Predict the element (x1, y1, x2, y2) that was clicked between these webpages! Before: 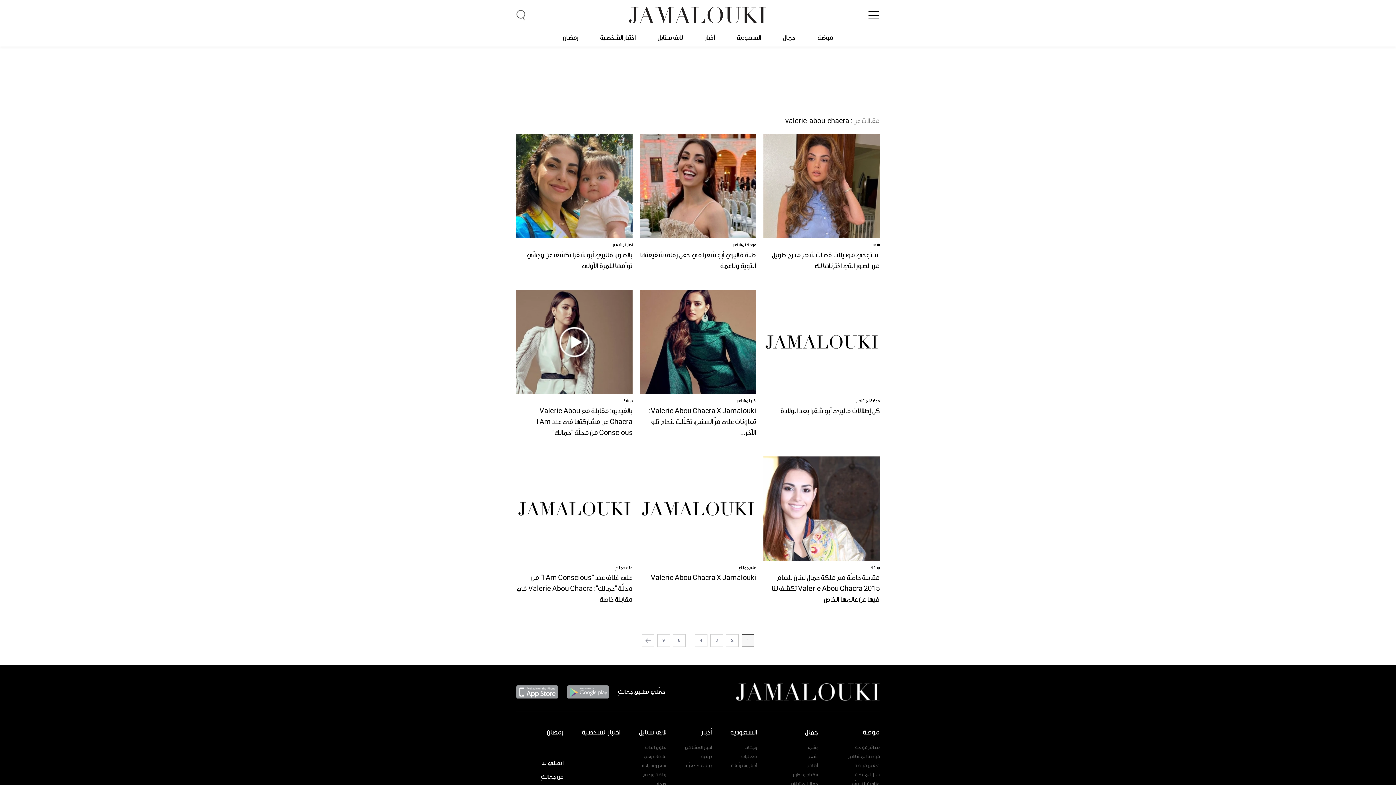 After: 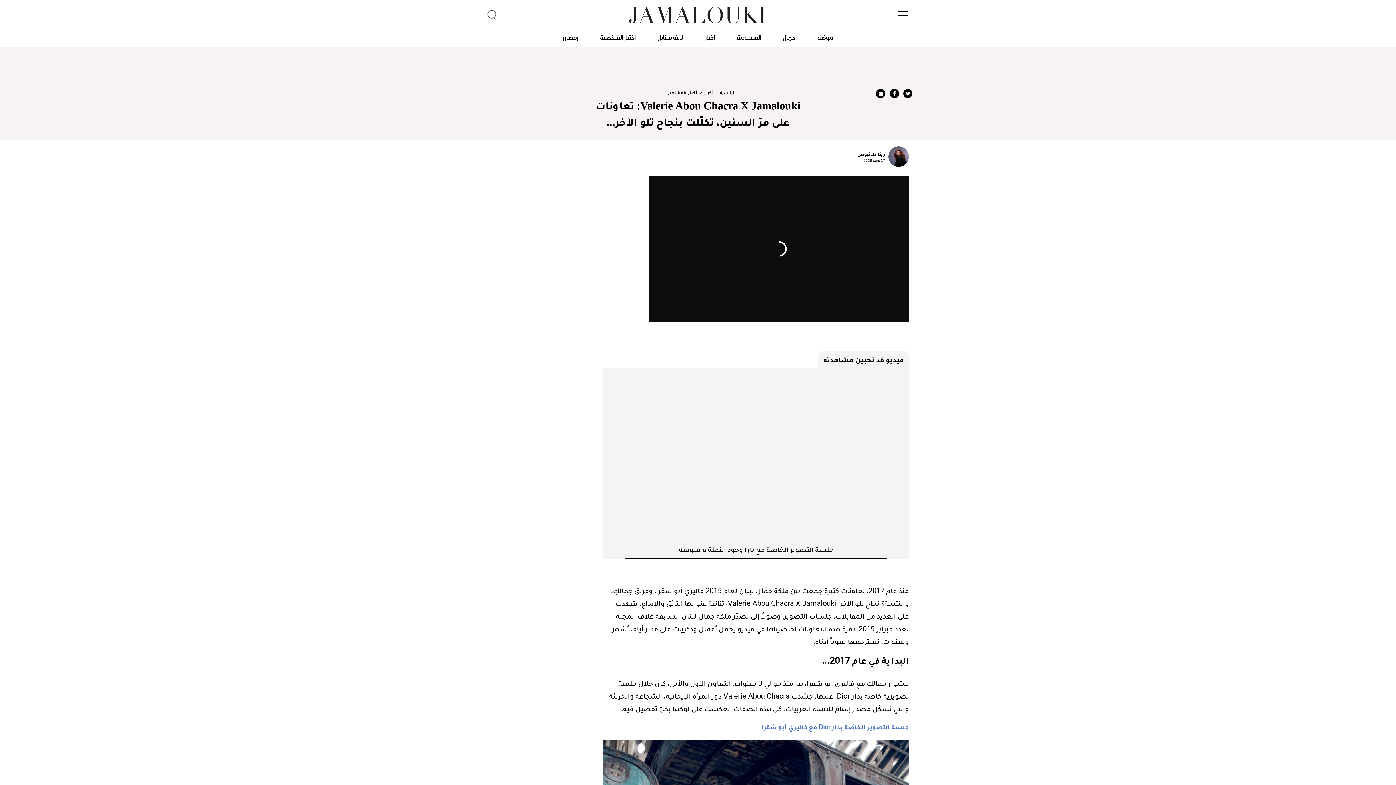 Action: label: Valerie Abou Chacra X Jamalouki: تعاونات على مرّ السنين، تكلّلت بنجاح تلو الآخر... bbox: (640, 405, 756, 438)